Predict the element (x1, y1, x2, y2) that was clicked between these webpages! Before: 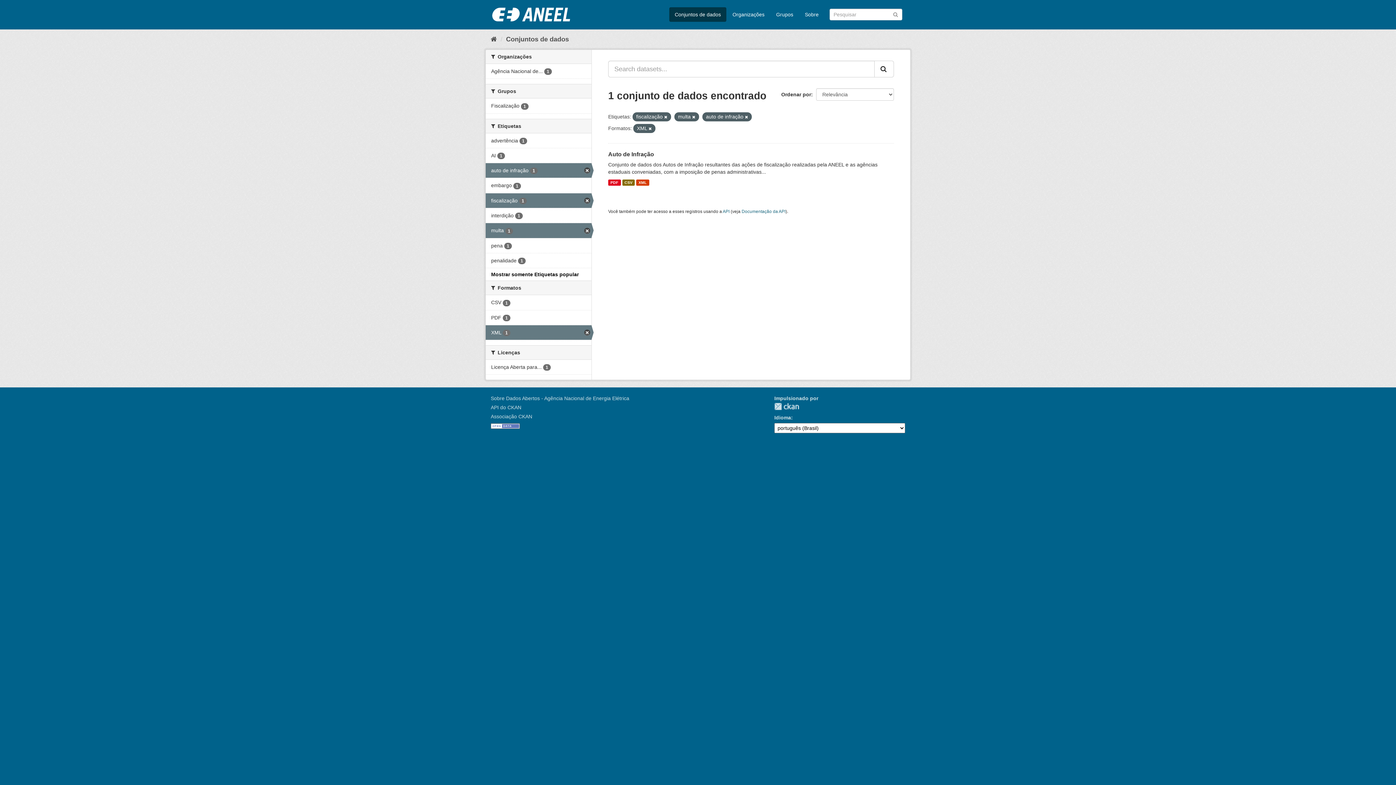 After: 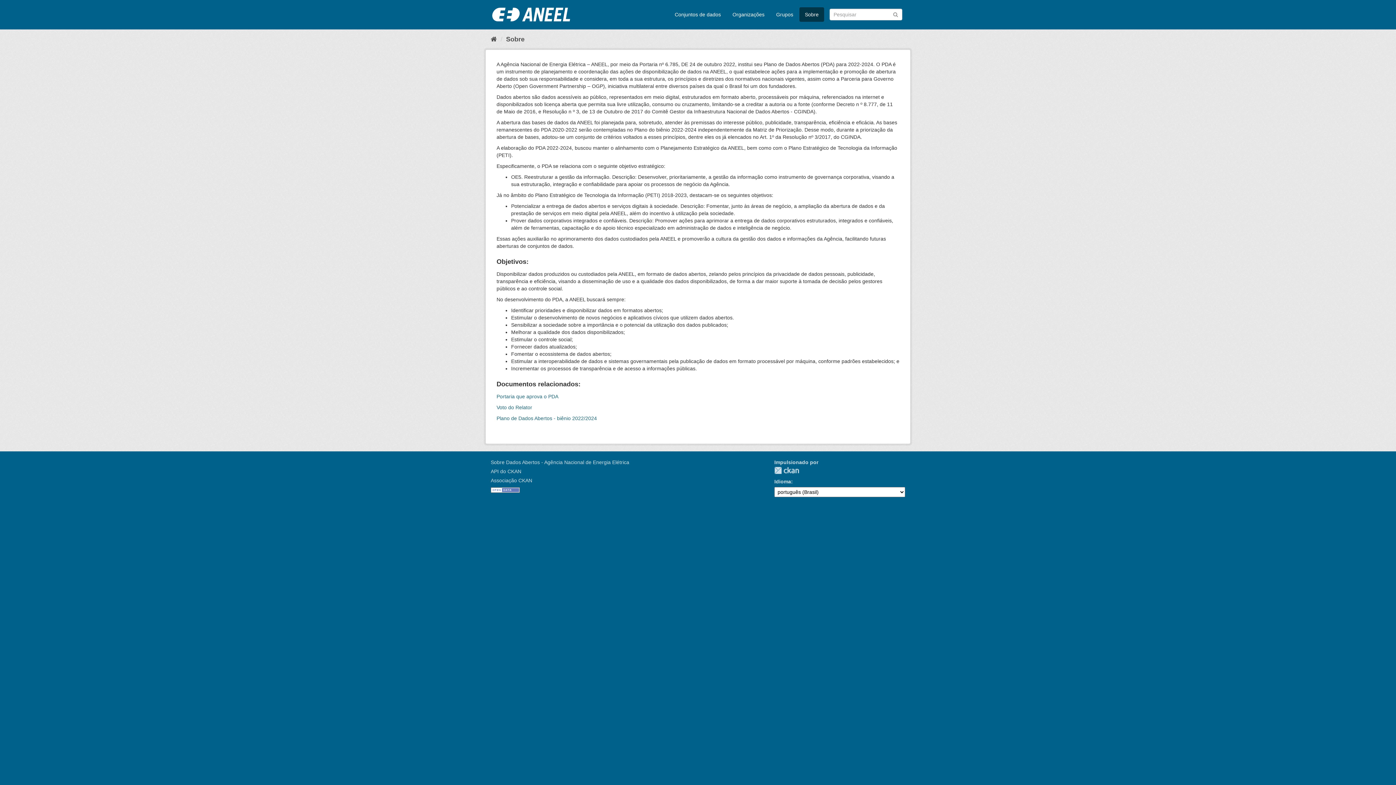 Action: bbox: (799, 7, 824, 21) label: Sobre